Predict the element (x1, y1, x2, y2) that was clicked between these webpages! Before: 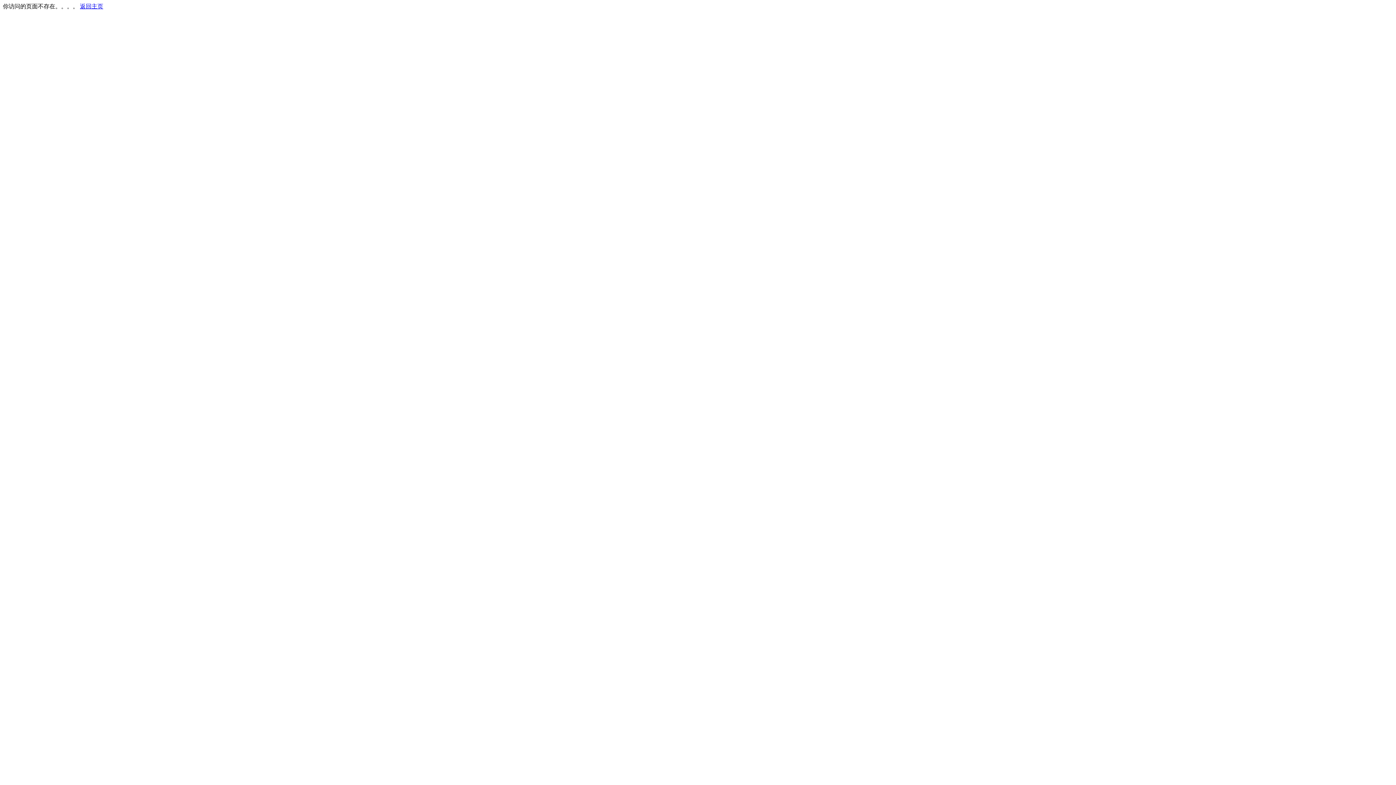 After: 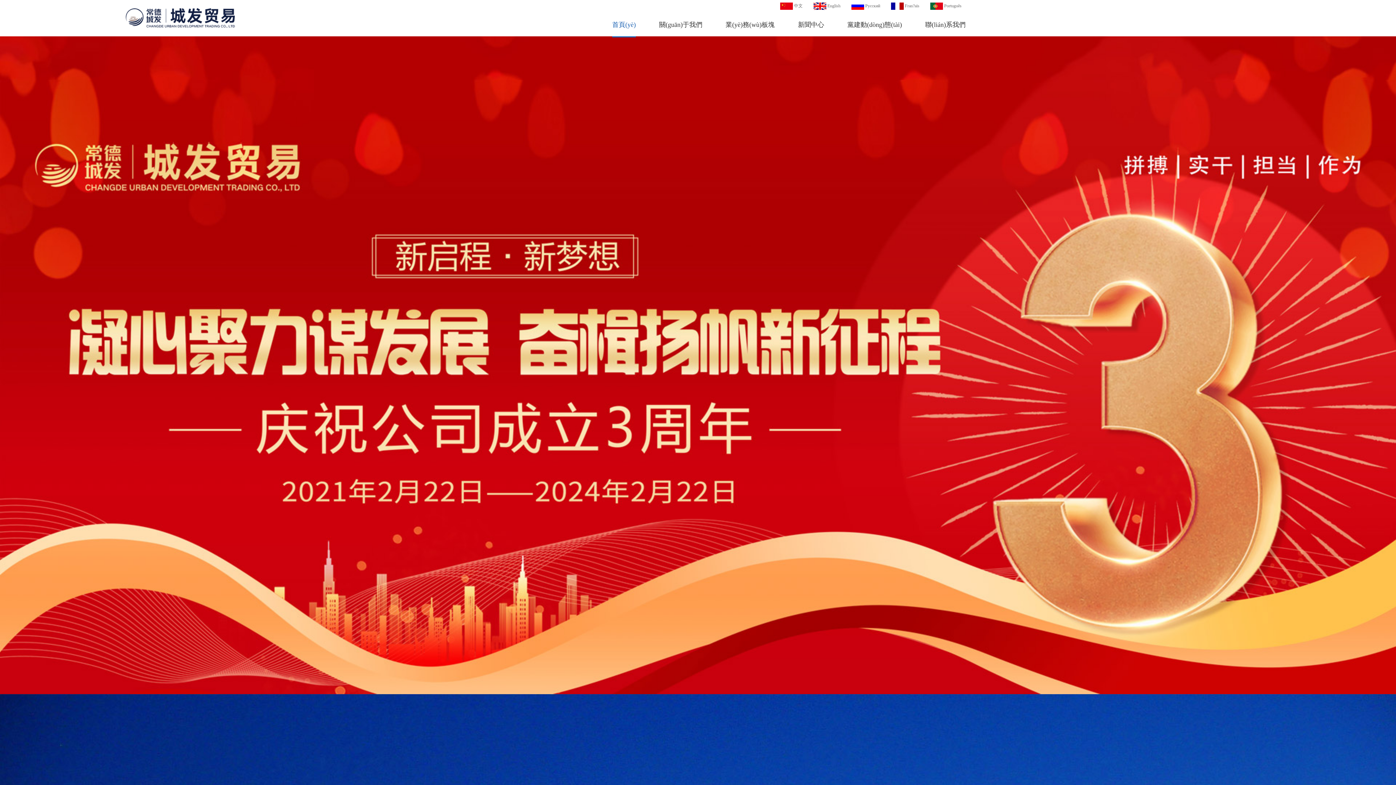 Action: label: 返回主页 bbox: (80, 3, 103, 9)